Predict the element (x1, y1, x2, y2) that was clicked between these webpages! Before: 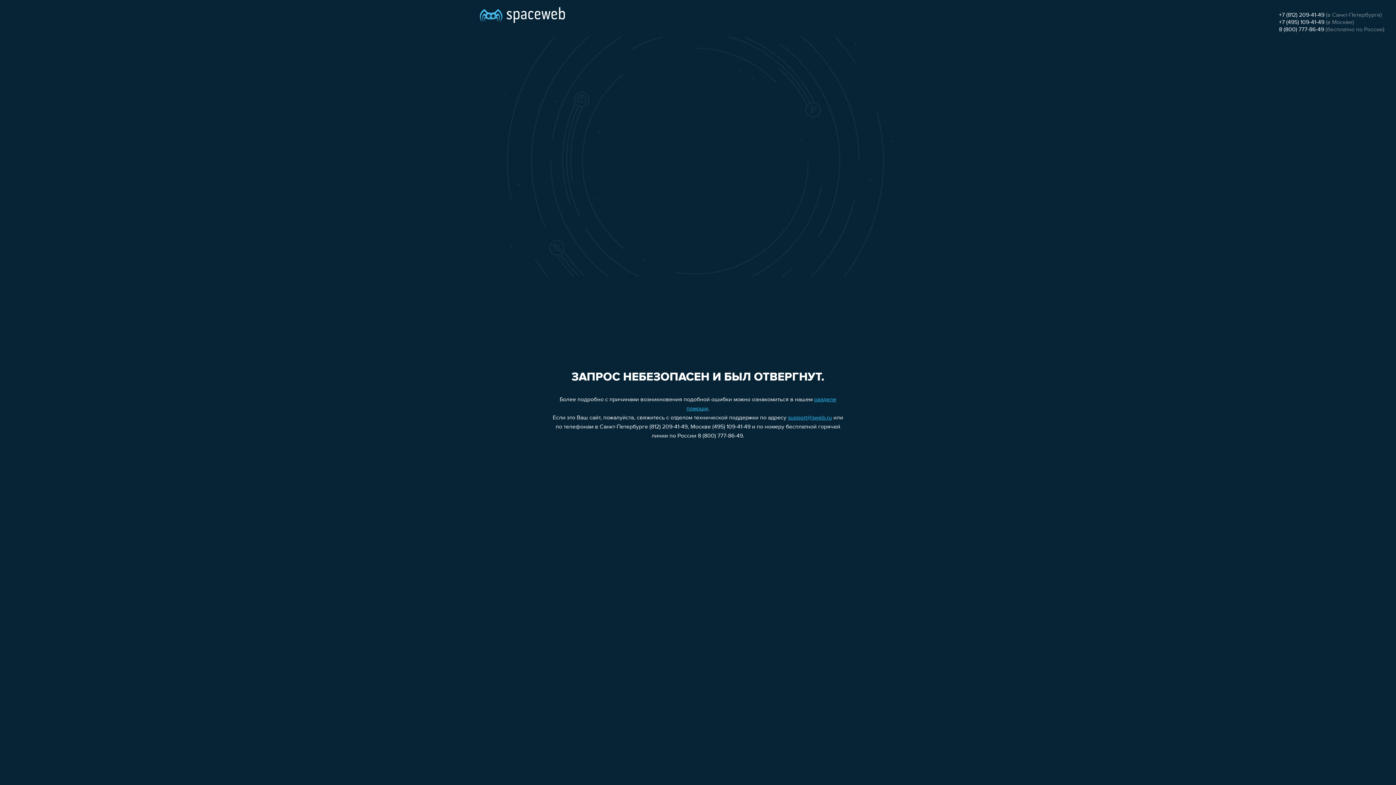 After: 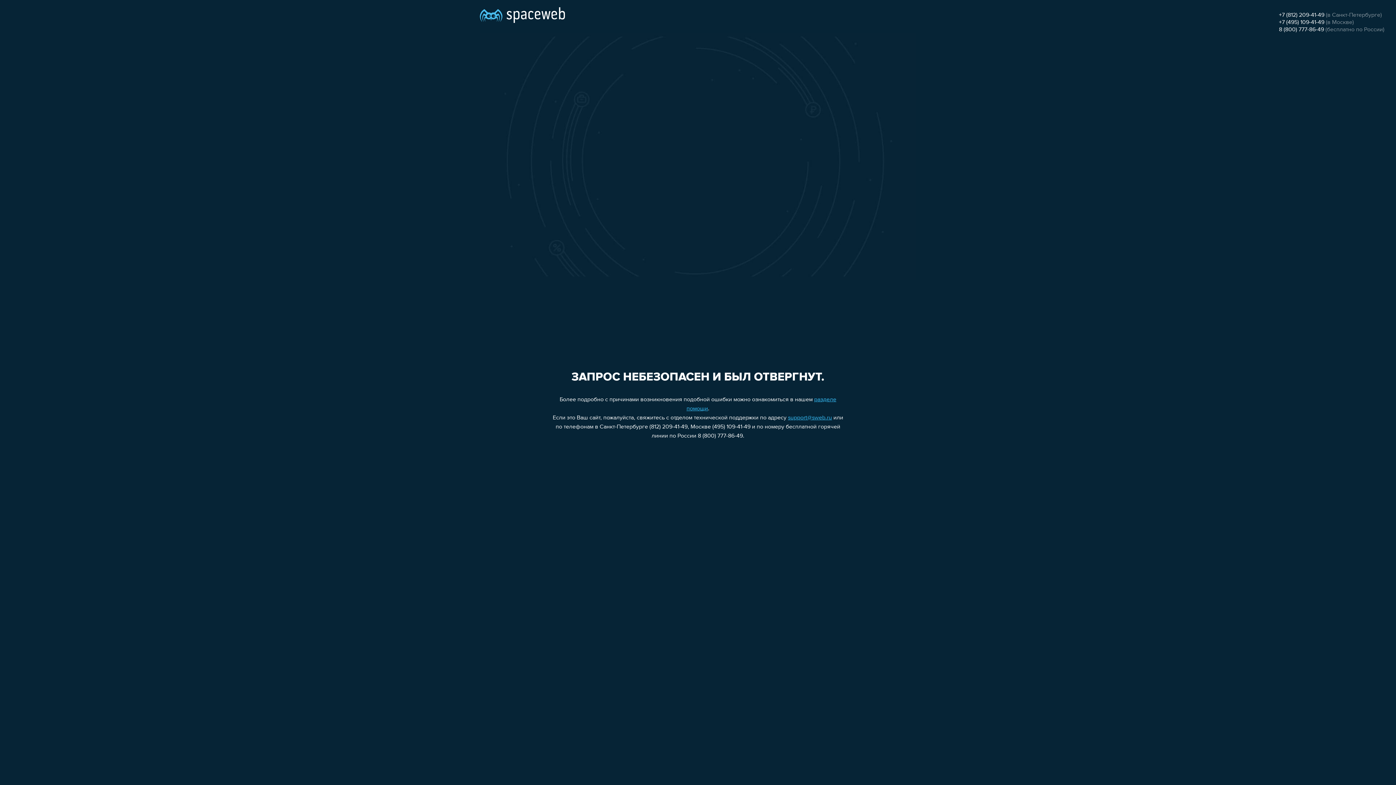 Action: label: 8 (800) 777-86-49 bbox: (1279, 26, 1324, 32)